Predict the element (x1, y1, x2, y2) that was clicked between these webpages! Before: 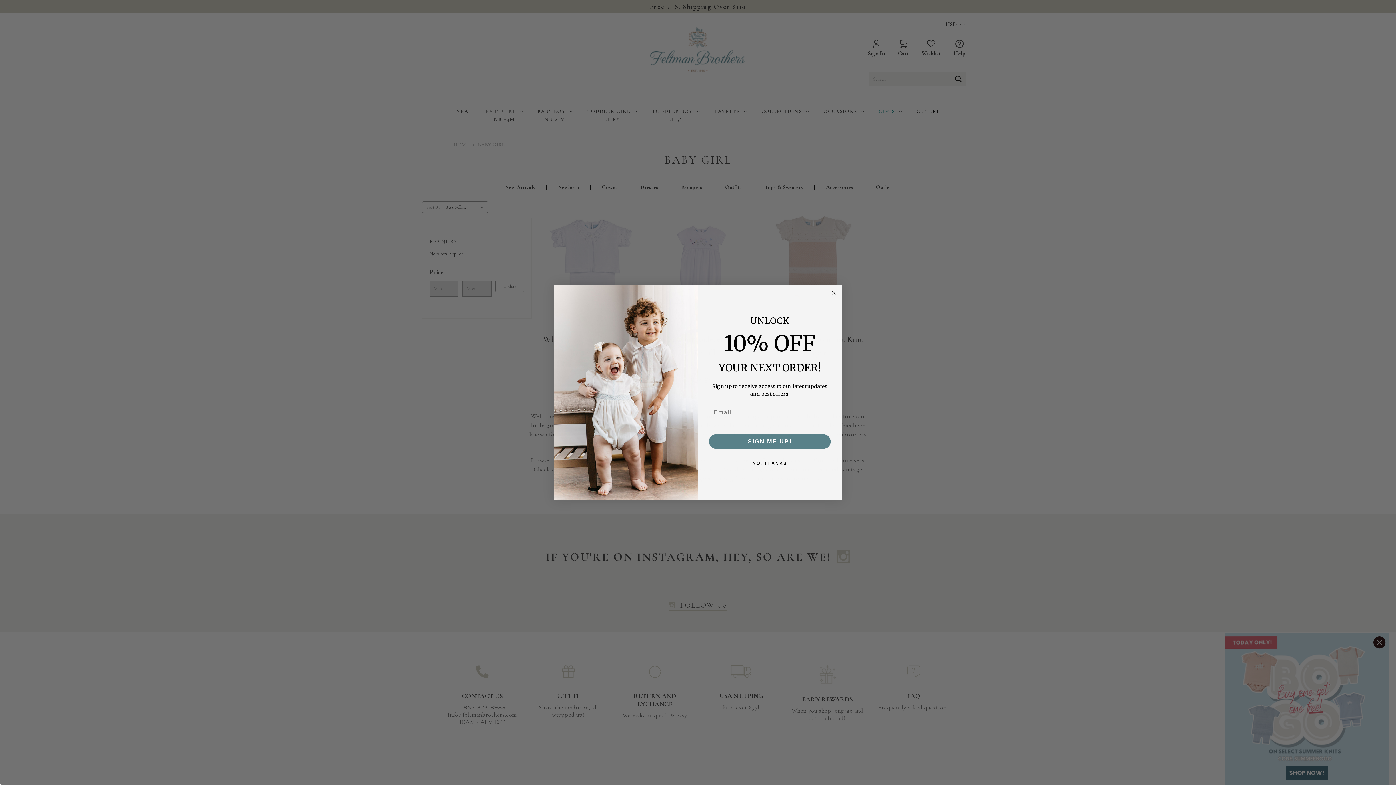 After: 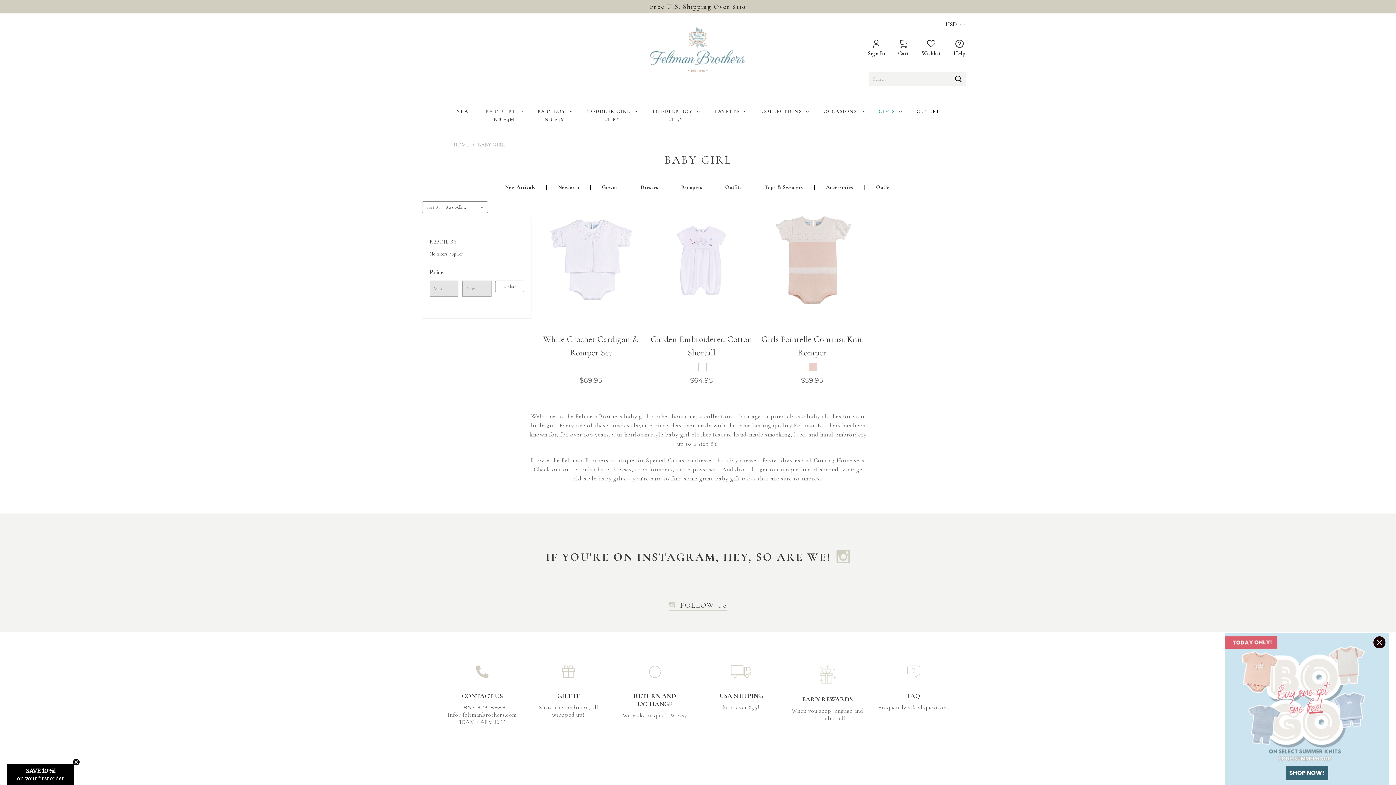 Action: label: NO, THANKS bbox: (707, 456, 832, 471)